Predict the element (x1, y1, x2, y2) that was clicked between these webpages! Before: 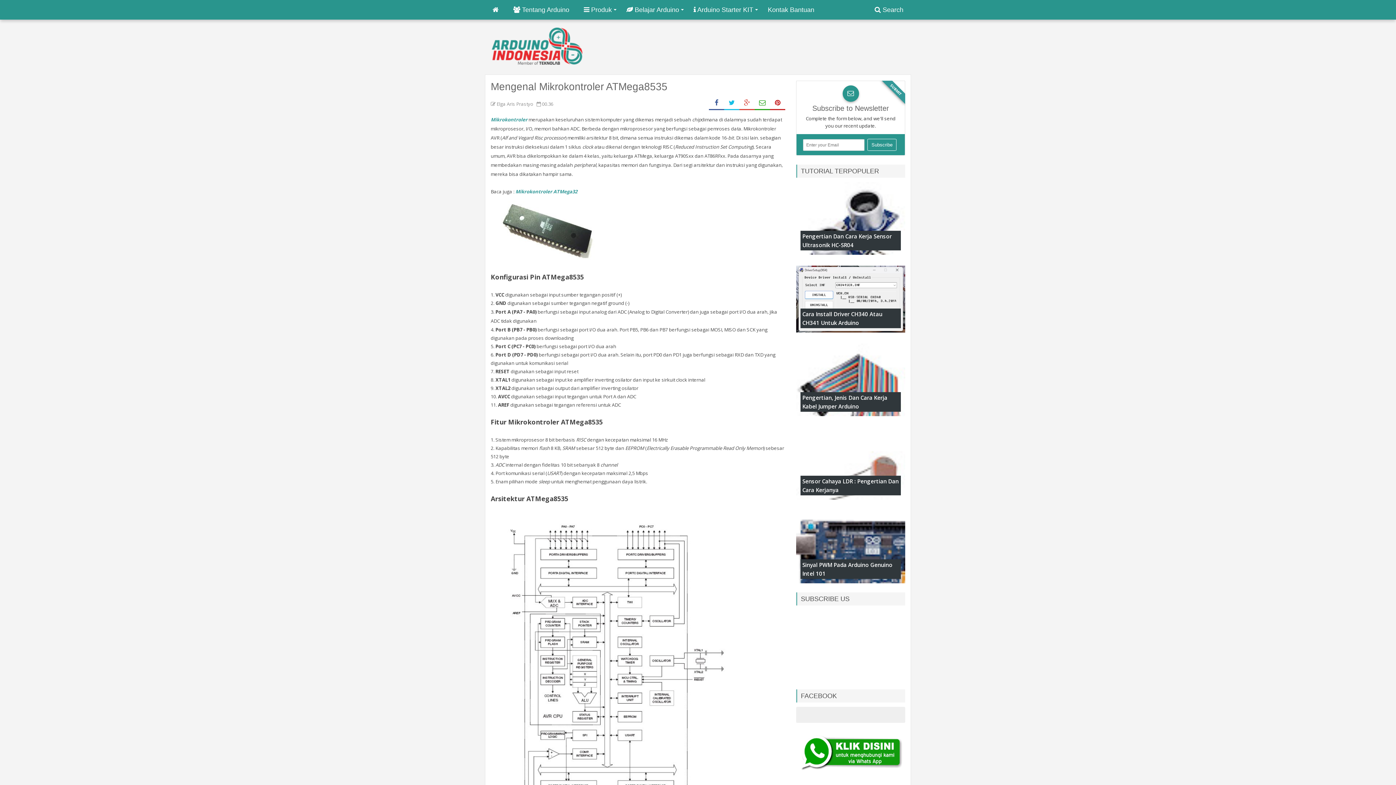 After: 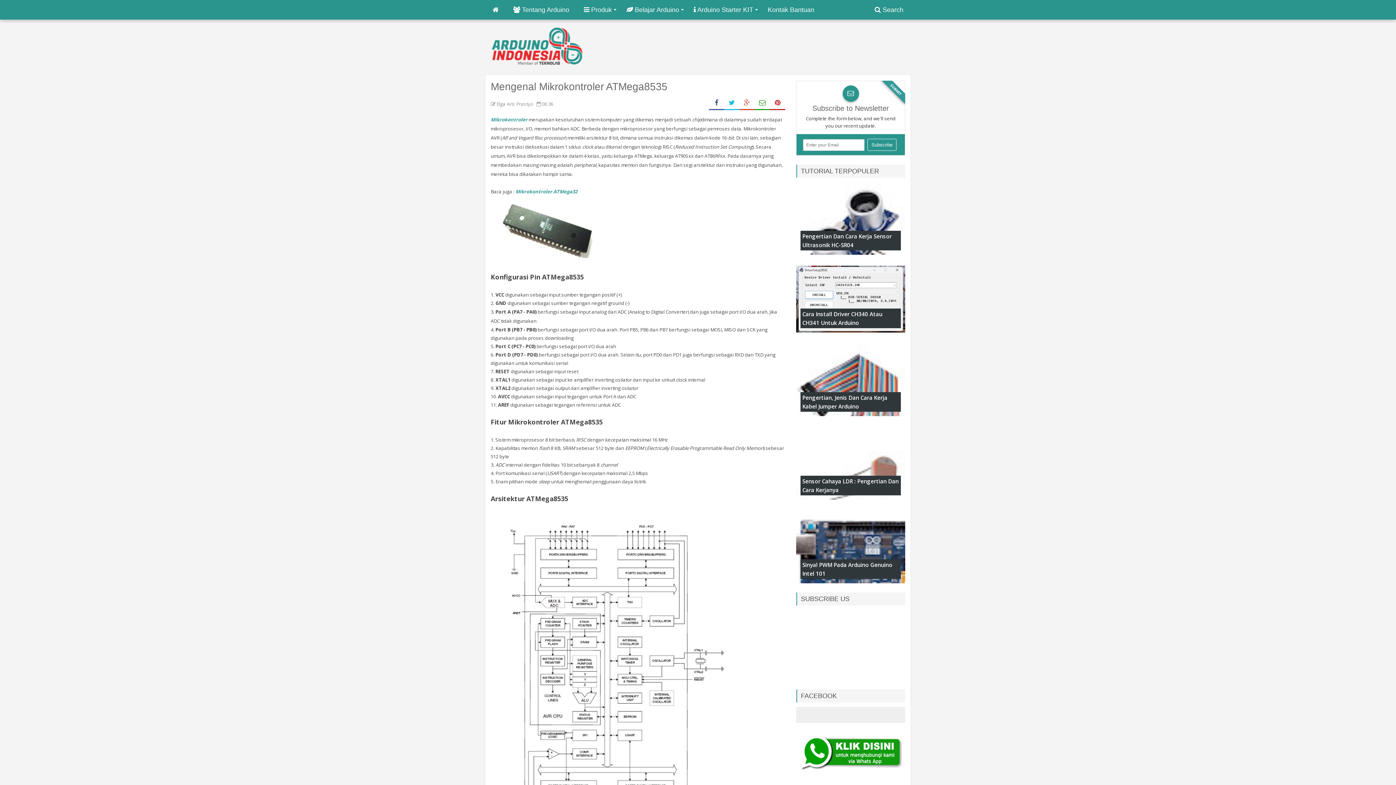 Action: bbox: (709, 96, 724, 110)